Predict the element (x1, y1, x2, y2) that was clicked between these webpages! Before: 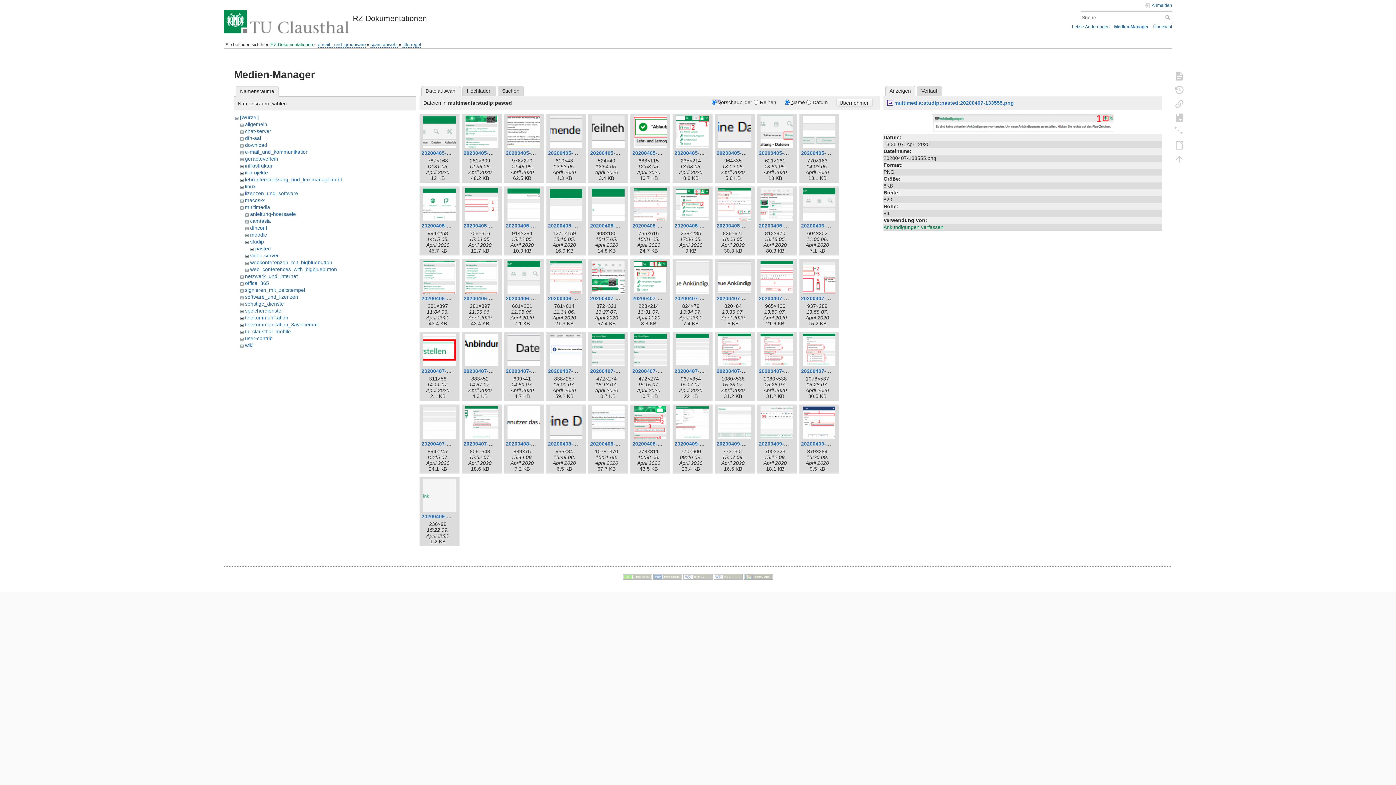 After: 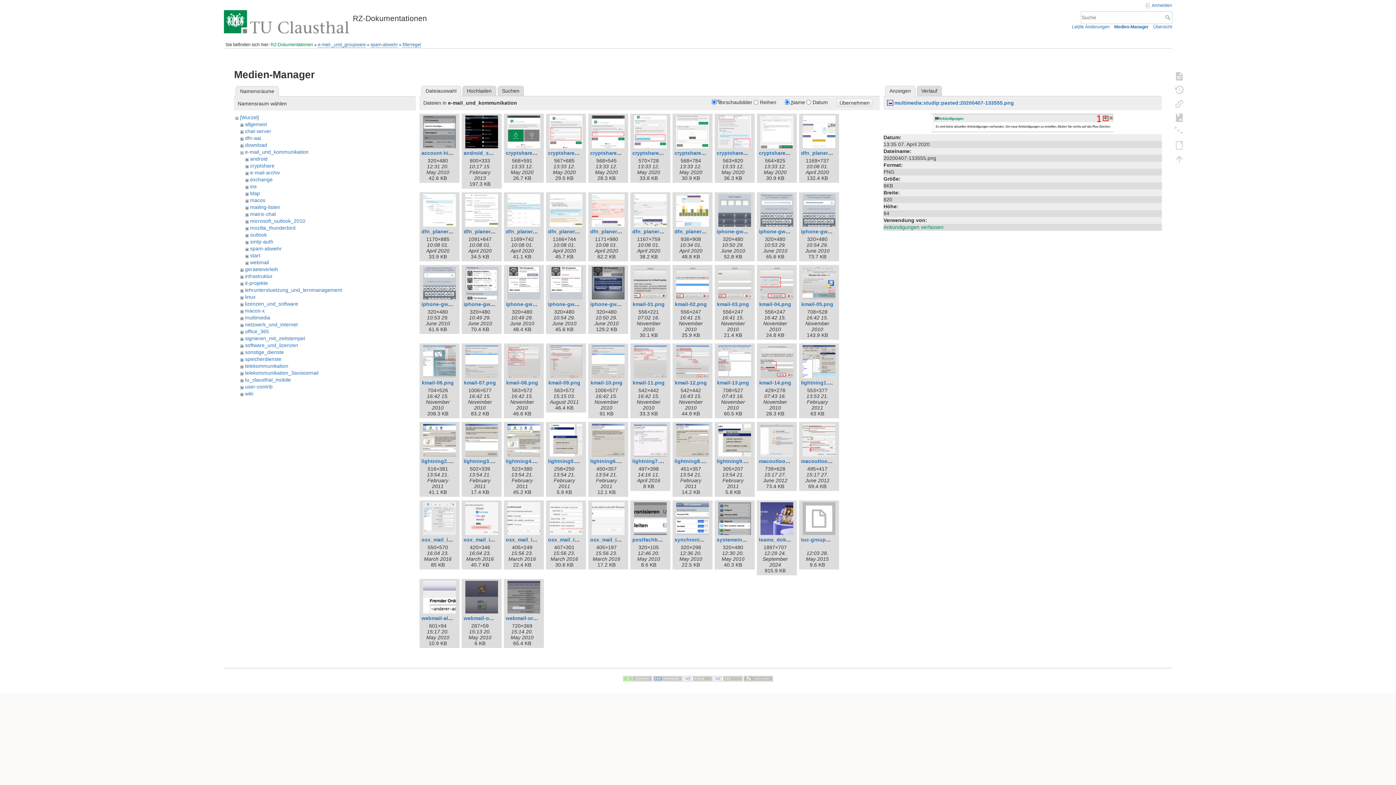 Action: label: e-mail_und_kommunikation bbox: (245, 149, 308, 154)